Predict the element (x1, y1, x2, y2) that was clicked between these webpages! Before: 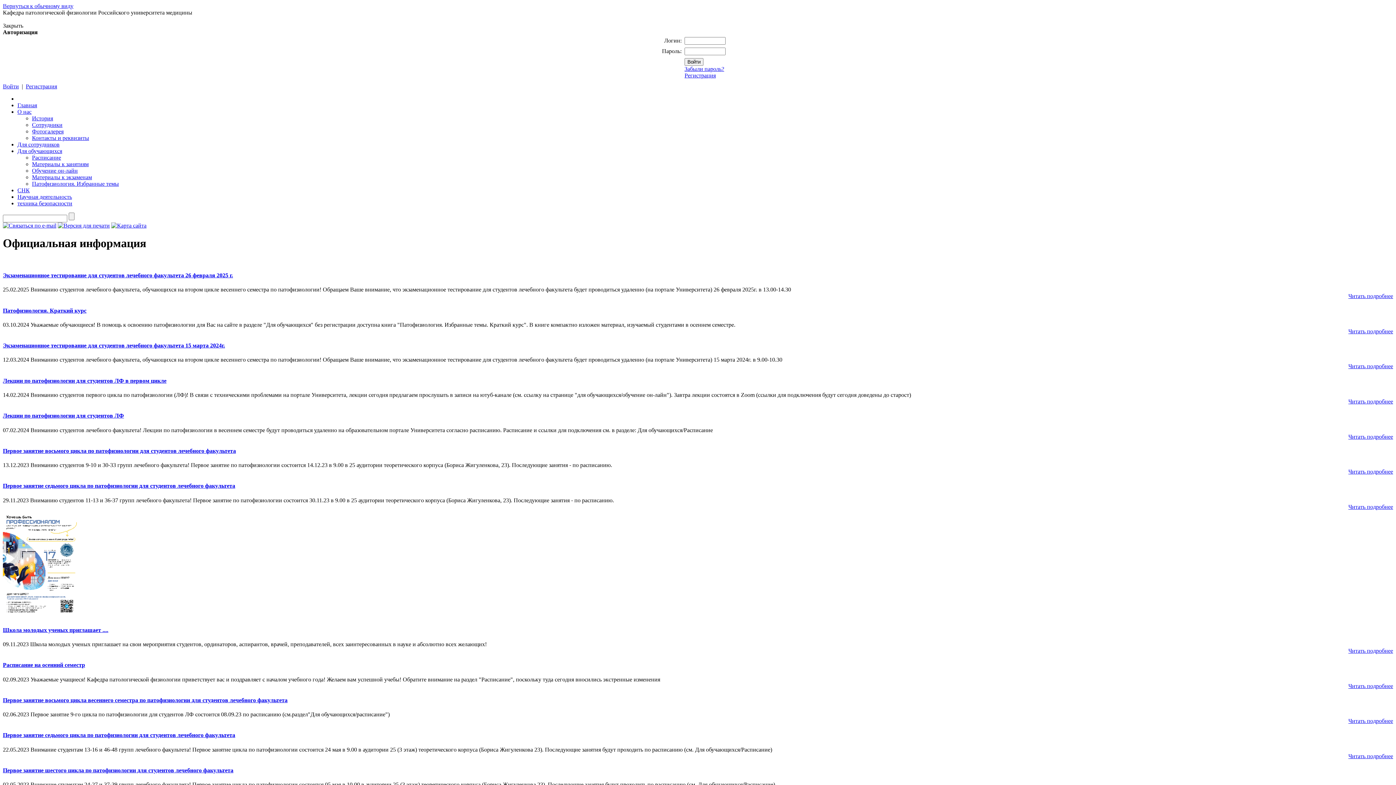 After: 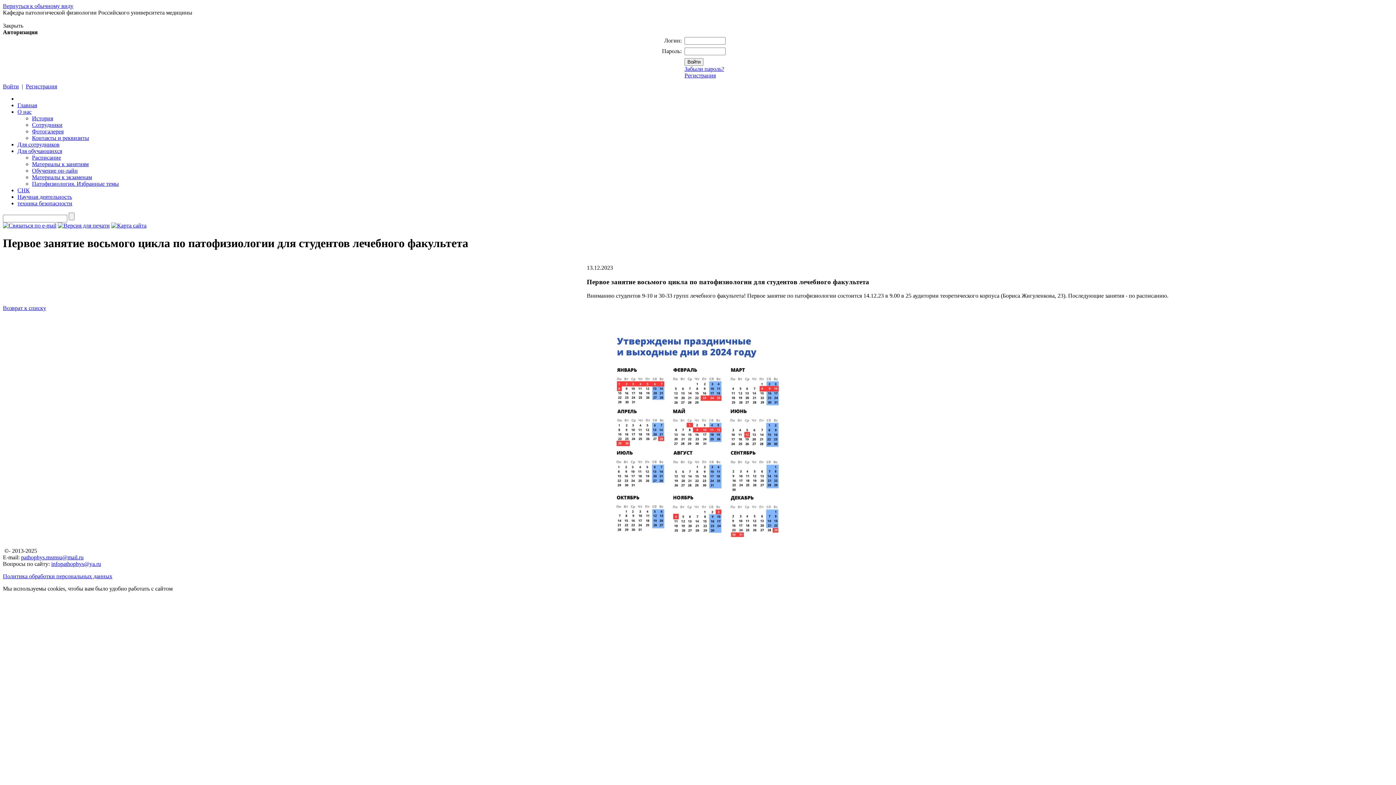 Action: label: Читать подробнее bbox: (1348, 468, 1393, 474)